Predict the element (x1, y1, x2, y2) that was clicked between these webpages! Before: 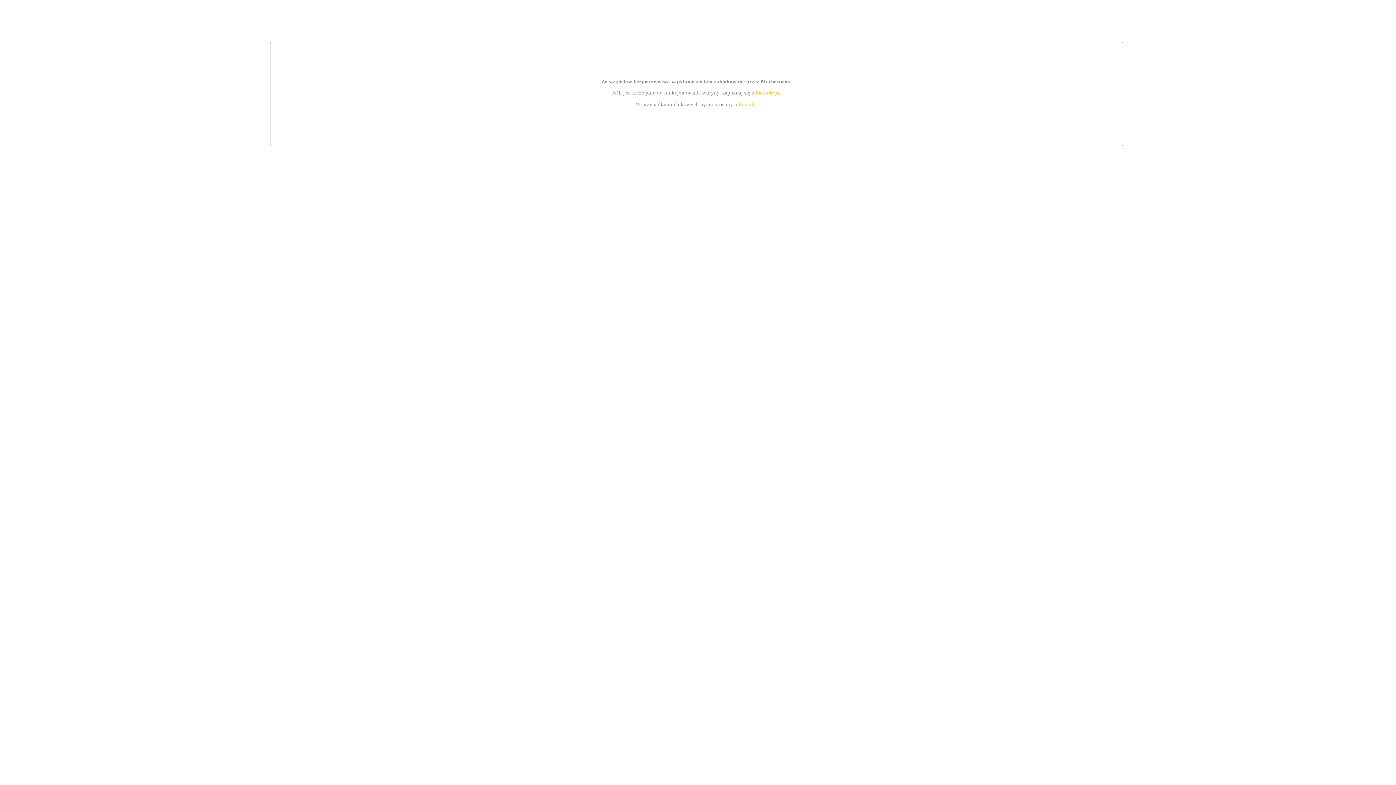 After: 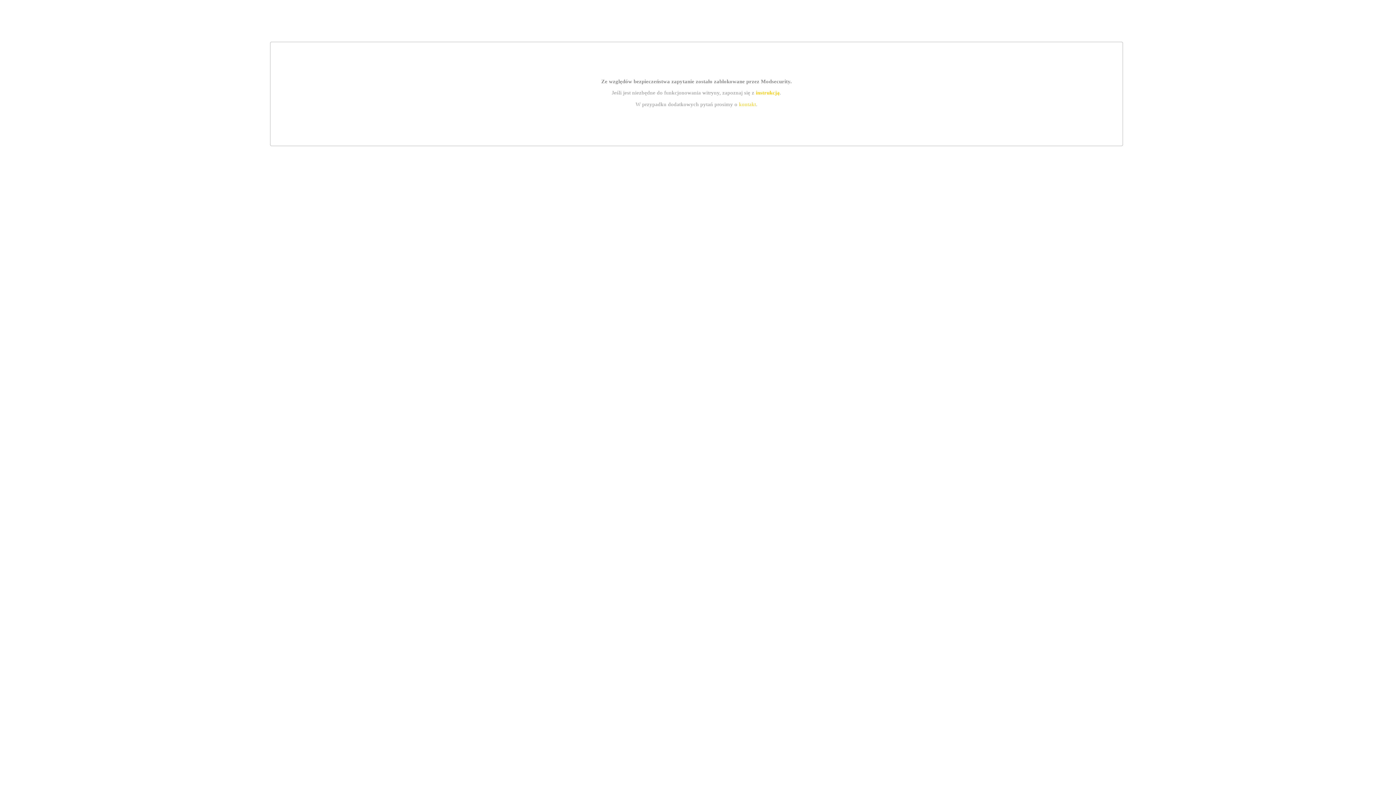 Action: label: kontakt bbox: (739, 101, 756, 107)